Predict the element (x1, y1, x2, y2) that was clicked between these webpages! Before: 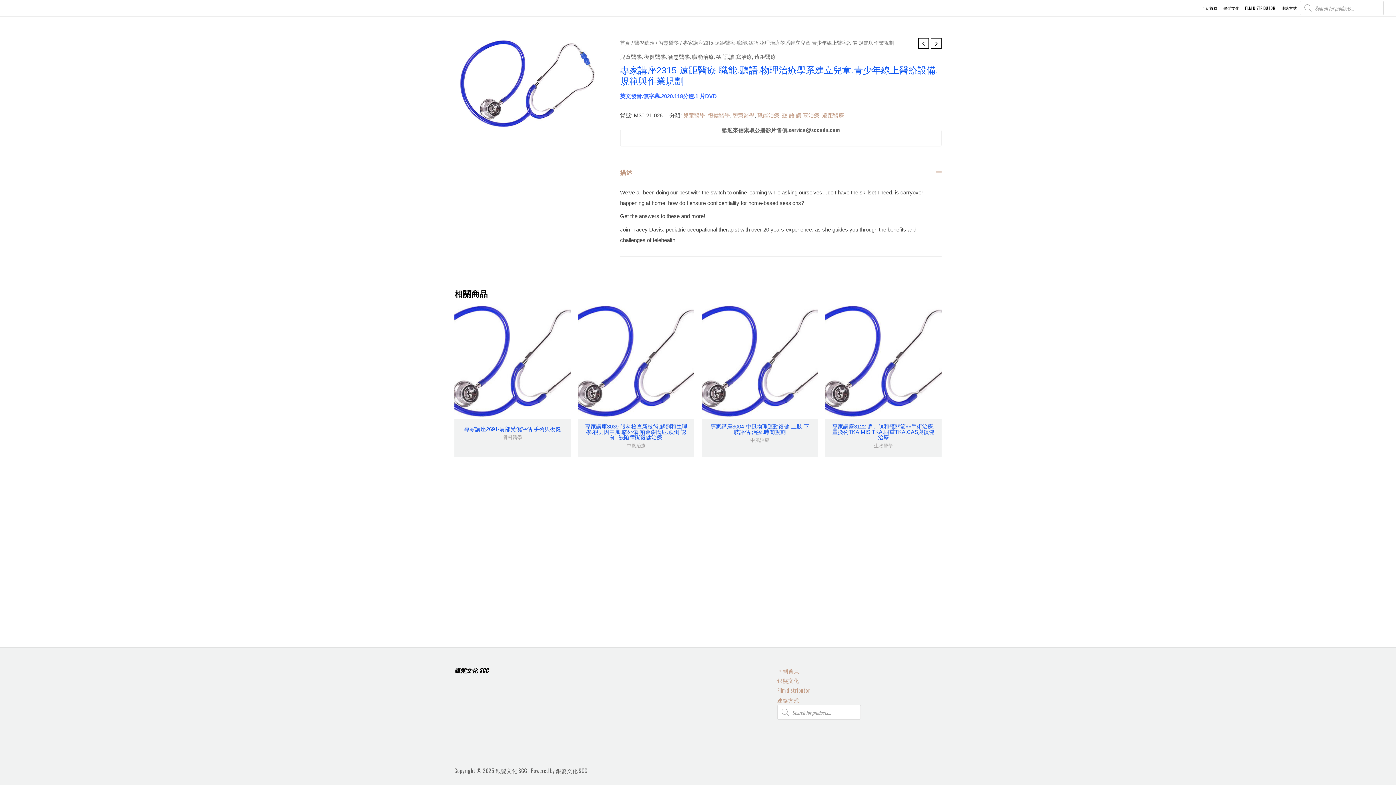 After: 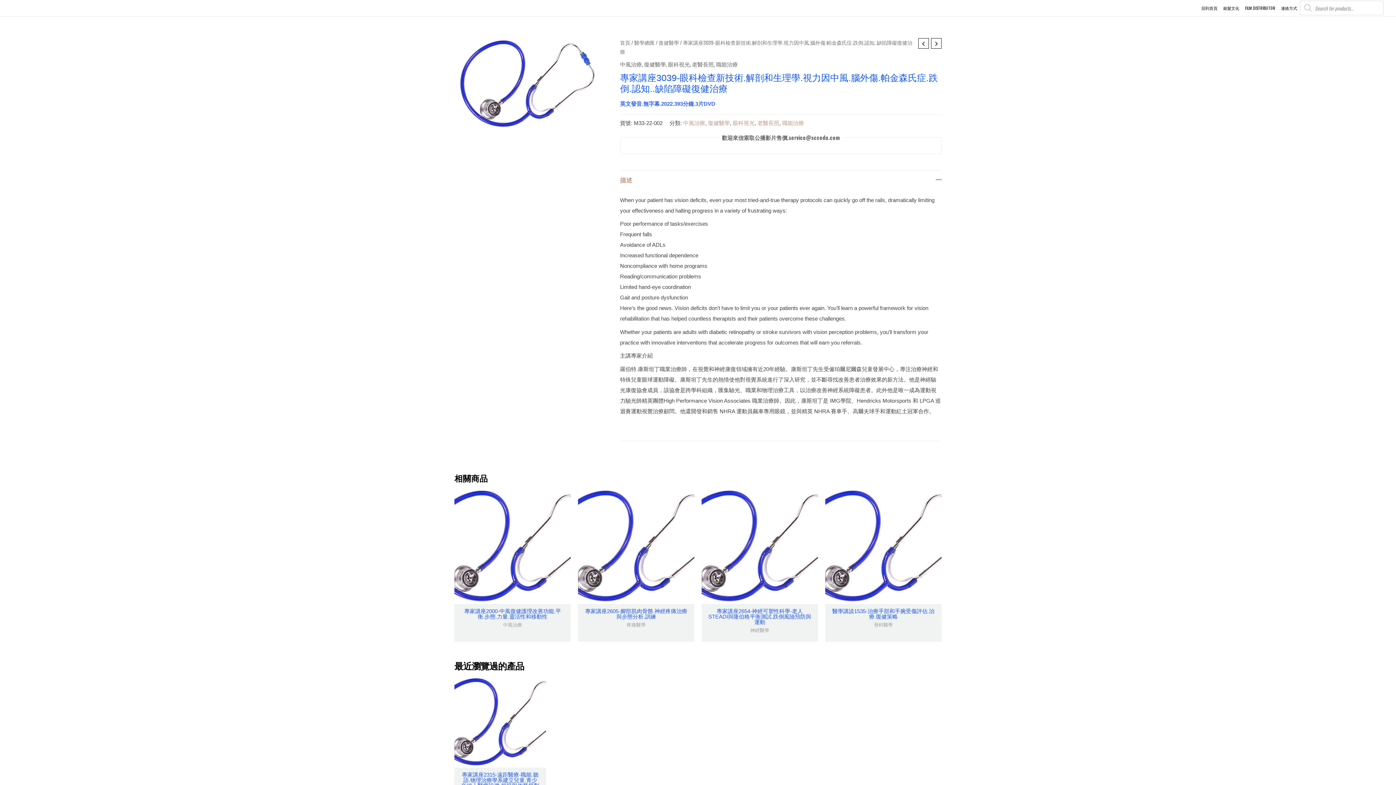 Action: bbox: (584, 423, 688, 442) label: 專家講座3039-眼科檢查新技術.解剖和生理學.視力因中風.腦外傷.帕金森氏症.跌倒.認知..缺陷障礙復健治療